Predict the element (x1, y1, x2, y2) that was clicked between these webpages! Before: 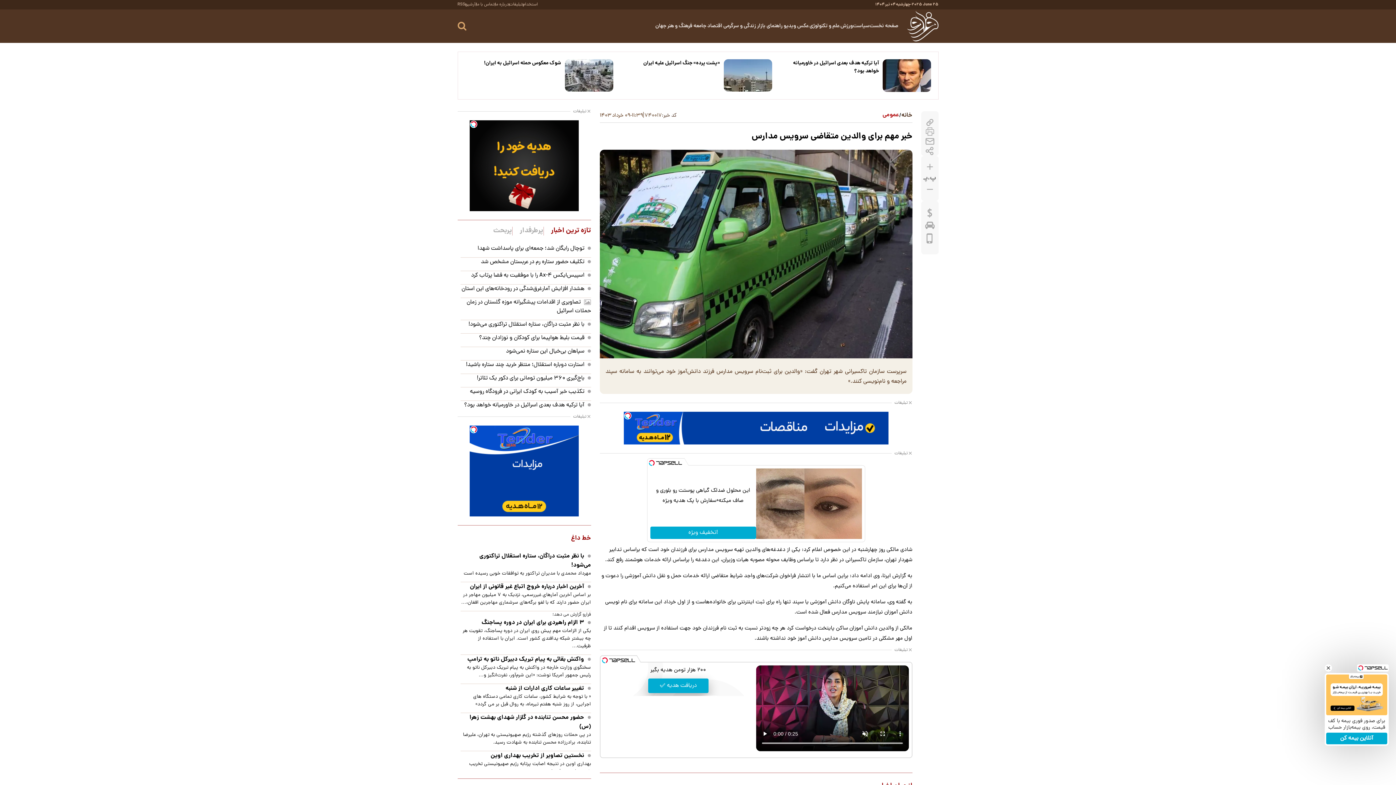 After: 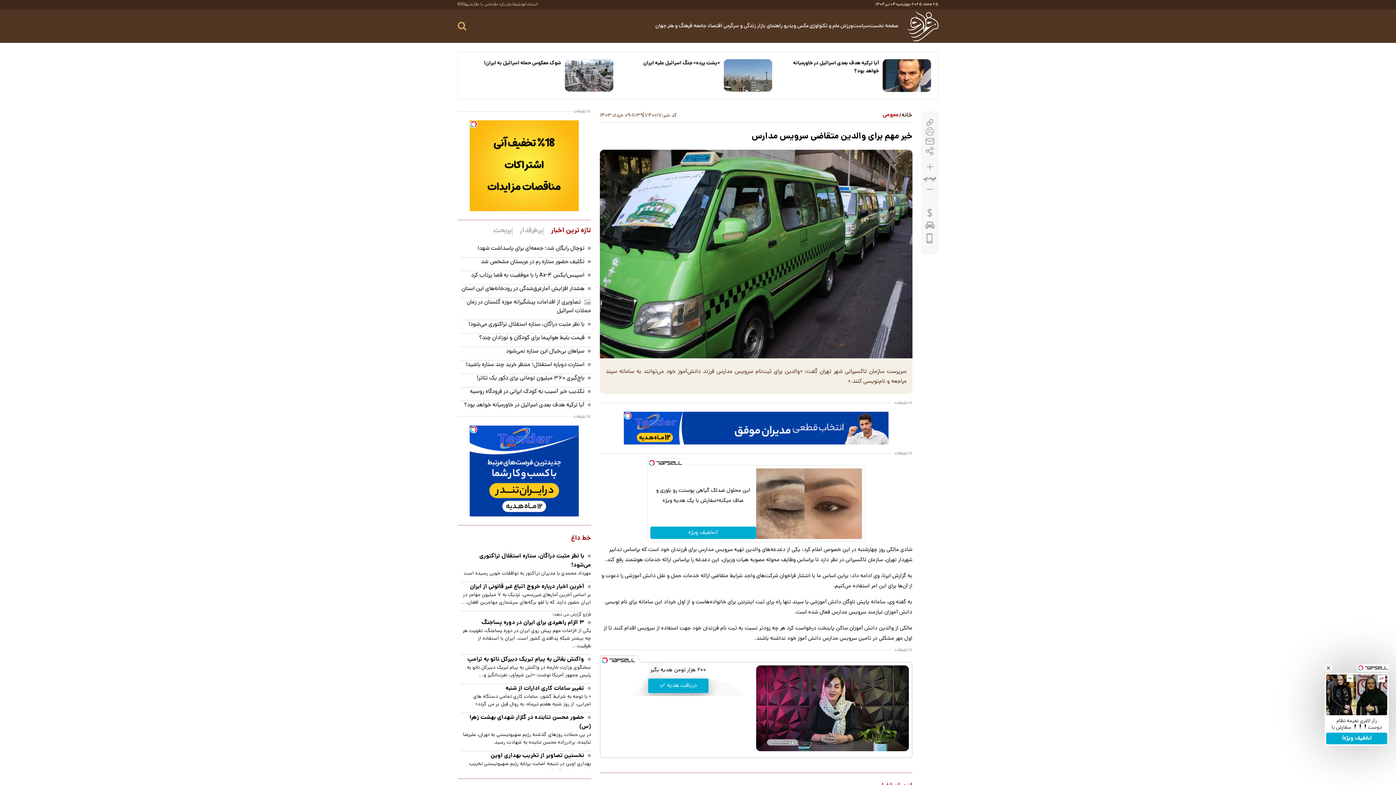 Action: label: خط داغ bbox: (571, 352, 591, 361)